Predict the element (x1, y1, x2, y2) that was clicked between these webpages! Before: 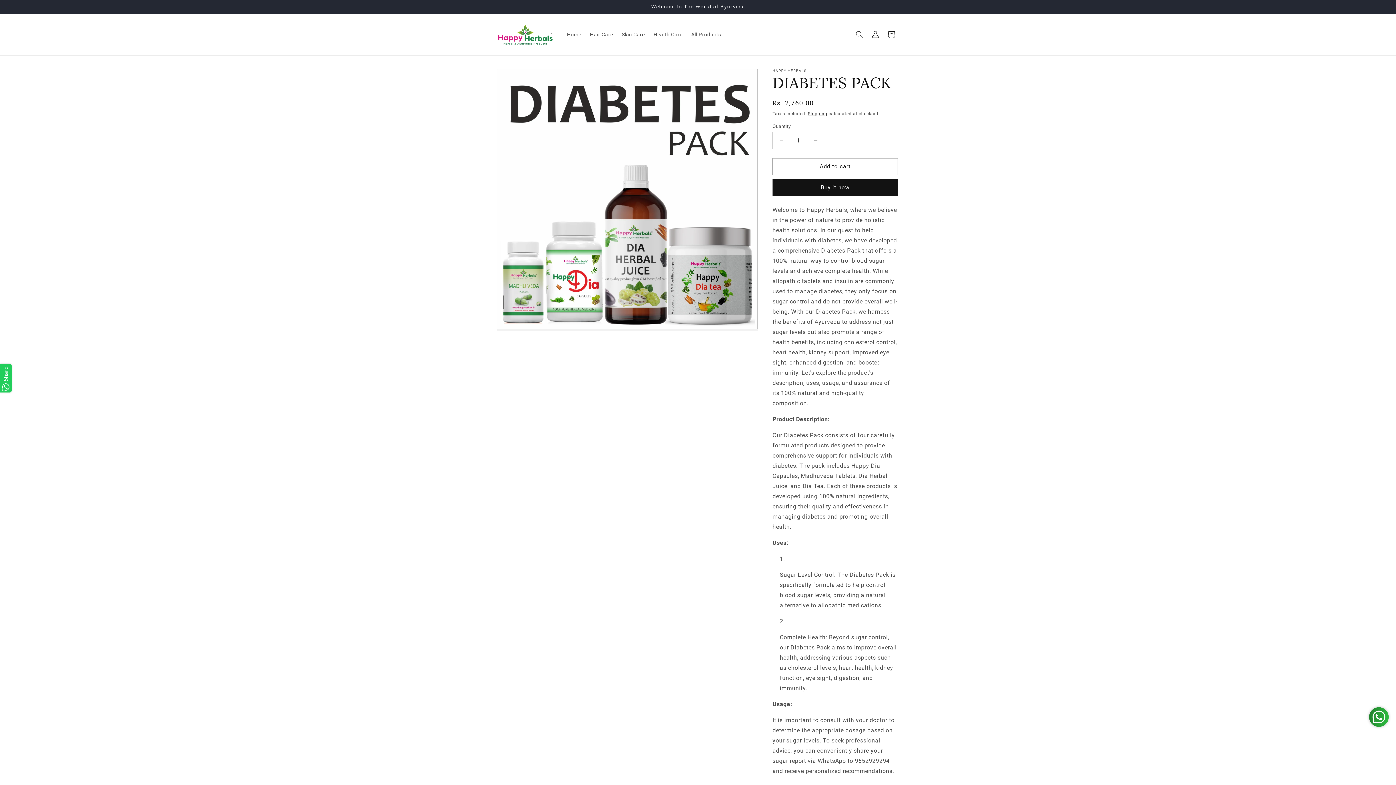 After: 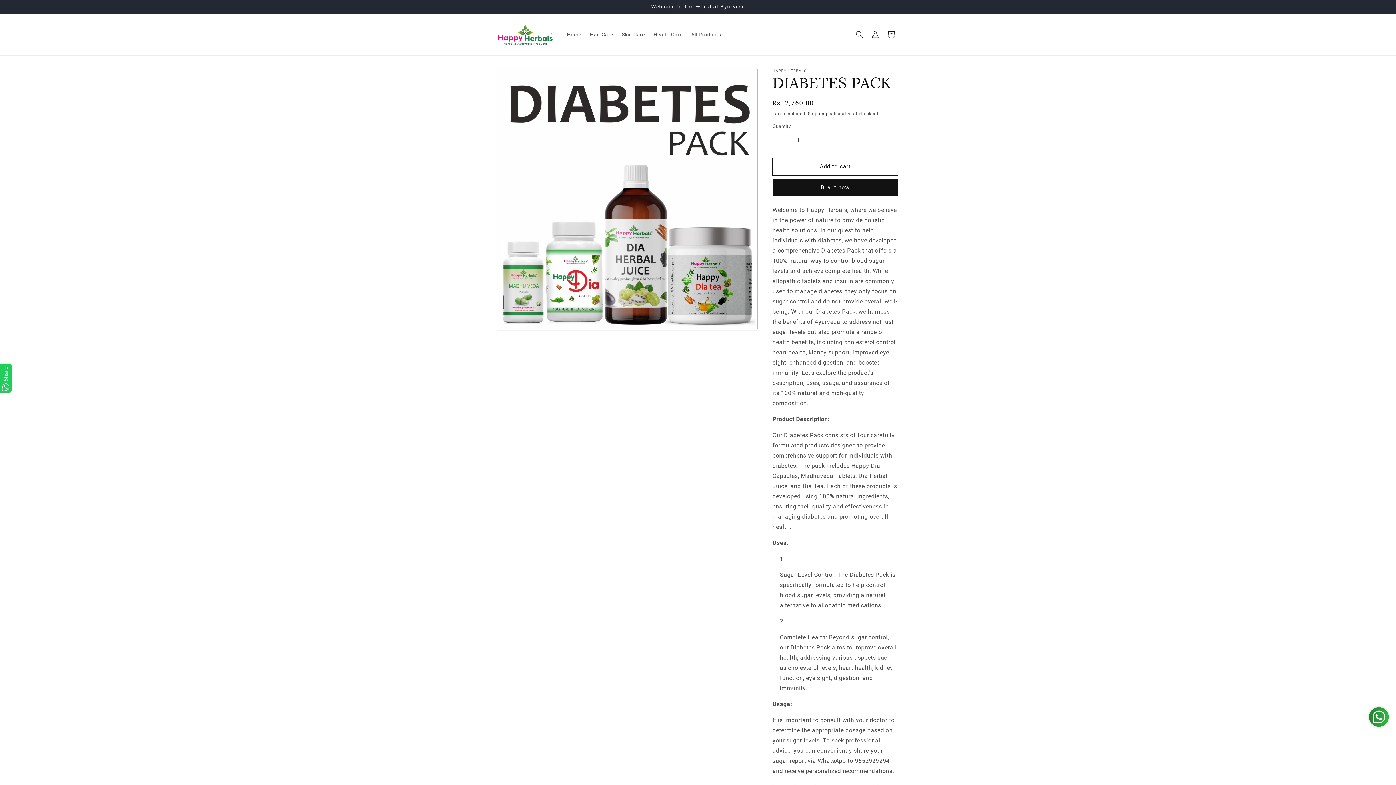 Action: bbox: (772, 158, 898, 175) label: Add to cart